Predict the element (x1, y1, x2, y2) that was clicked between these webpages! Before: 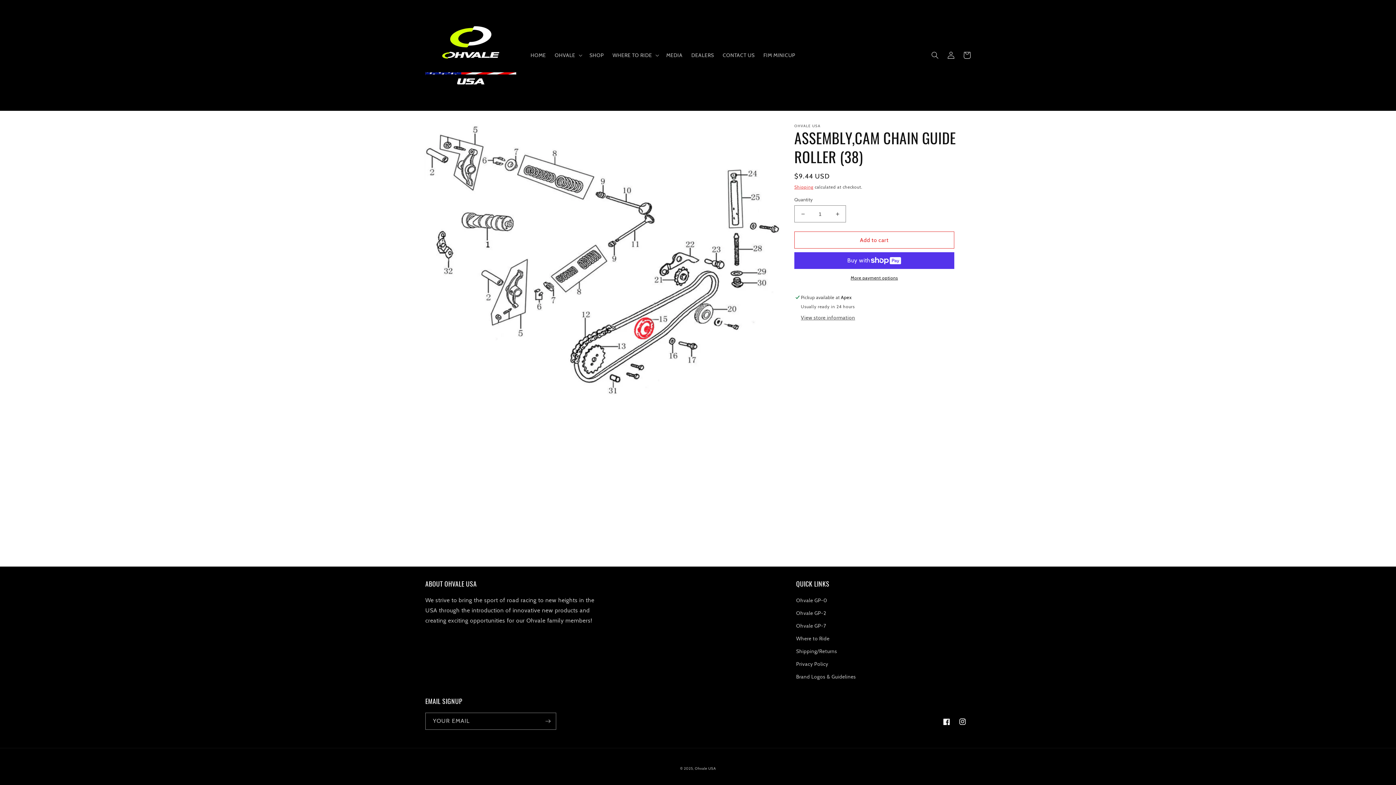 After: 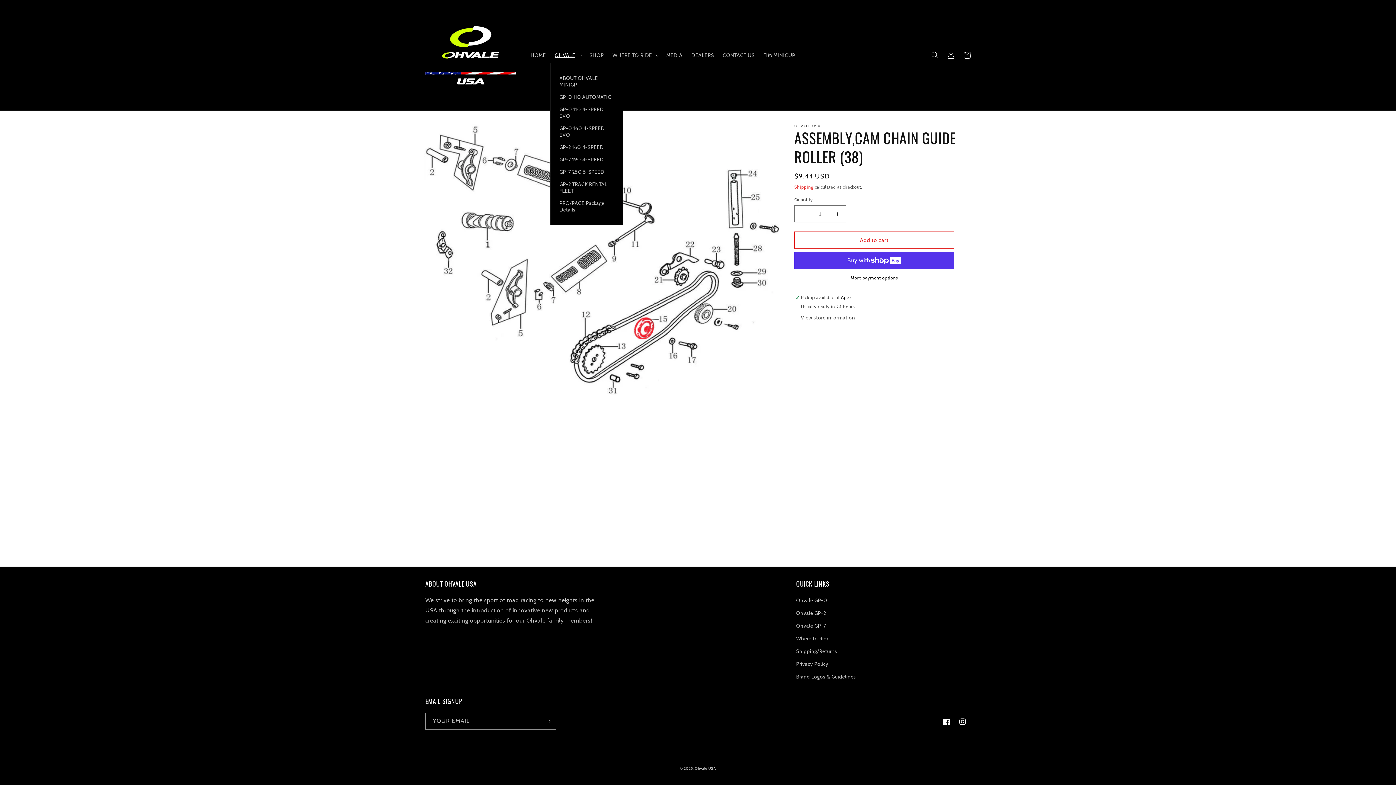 Action: label: OHVALE bbox: (550, 47, 585, 62)